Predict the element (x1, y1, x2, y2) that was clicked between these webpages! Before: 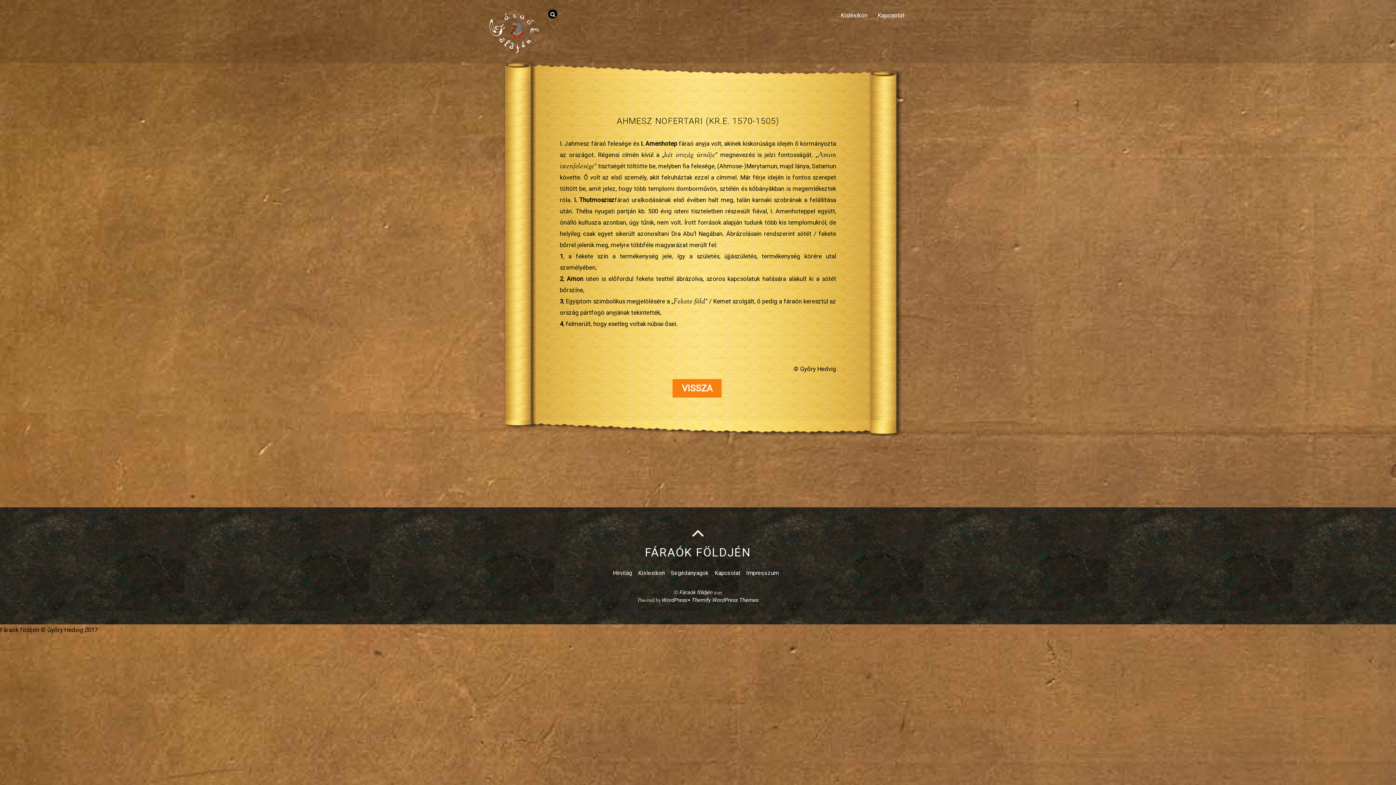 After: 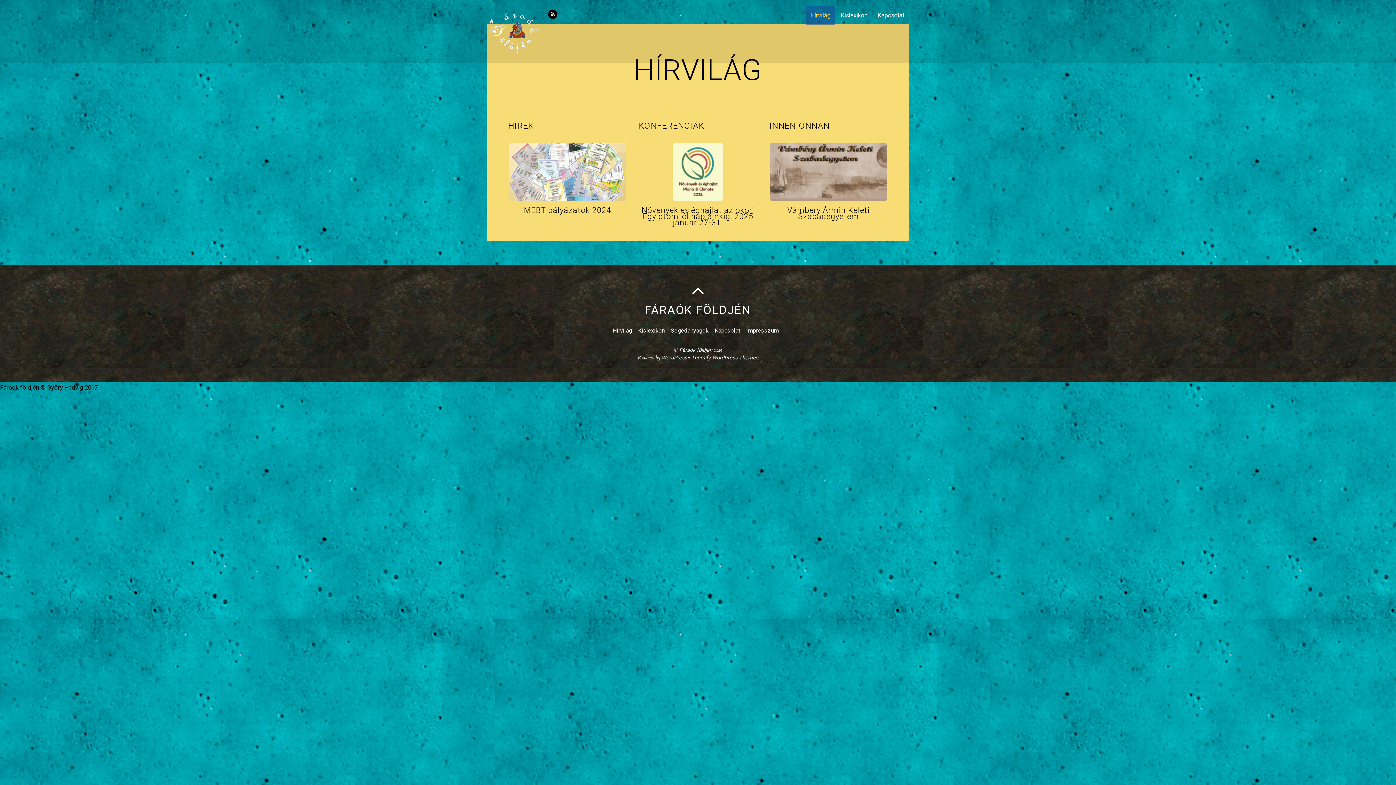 Action: label: Hírvilág bbox: (612, 569, 632, 576)